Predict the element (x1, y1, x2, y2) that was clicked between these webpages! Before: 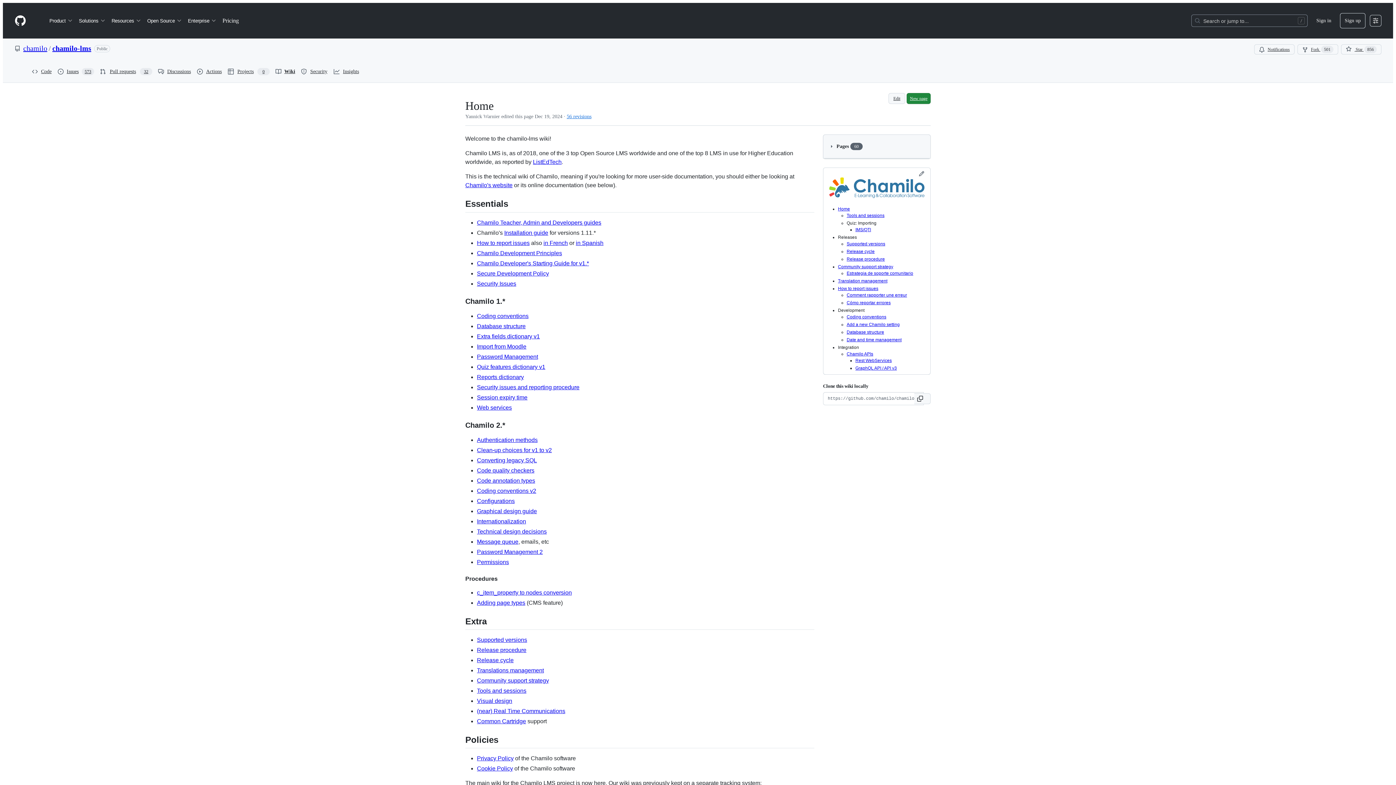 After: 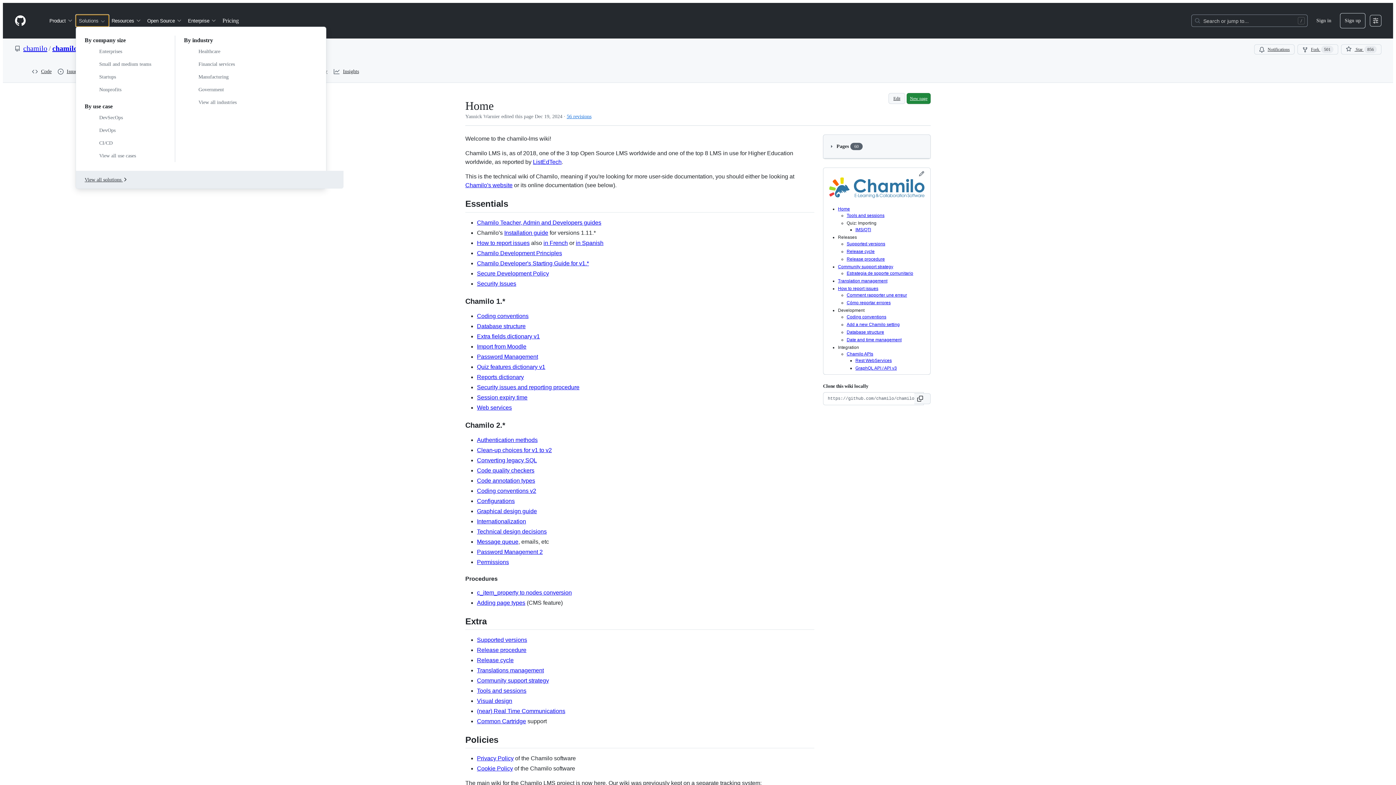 Action: bbox: (76, 14, 108, 26) label: Solutions